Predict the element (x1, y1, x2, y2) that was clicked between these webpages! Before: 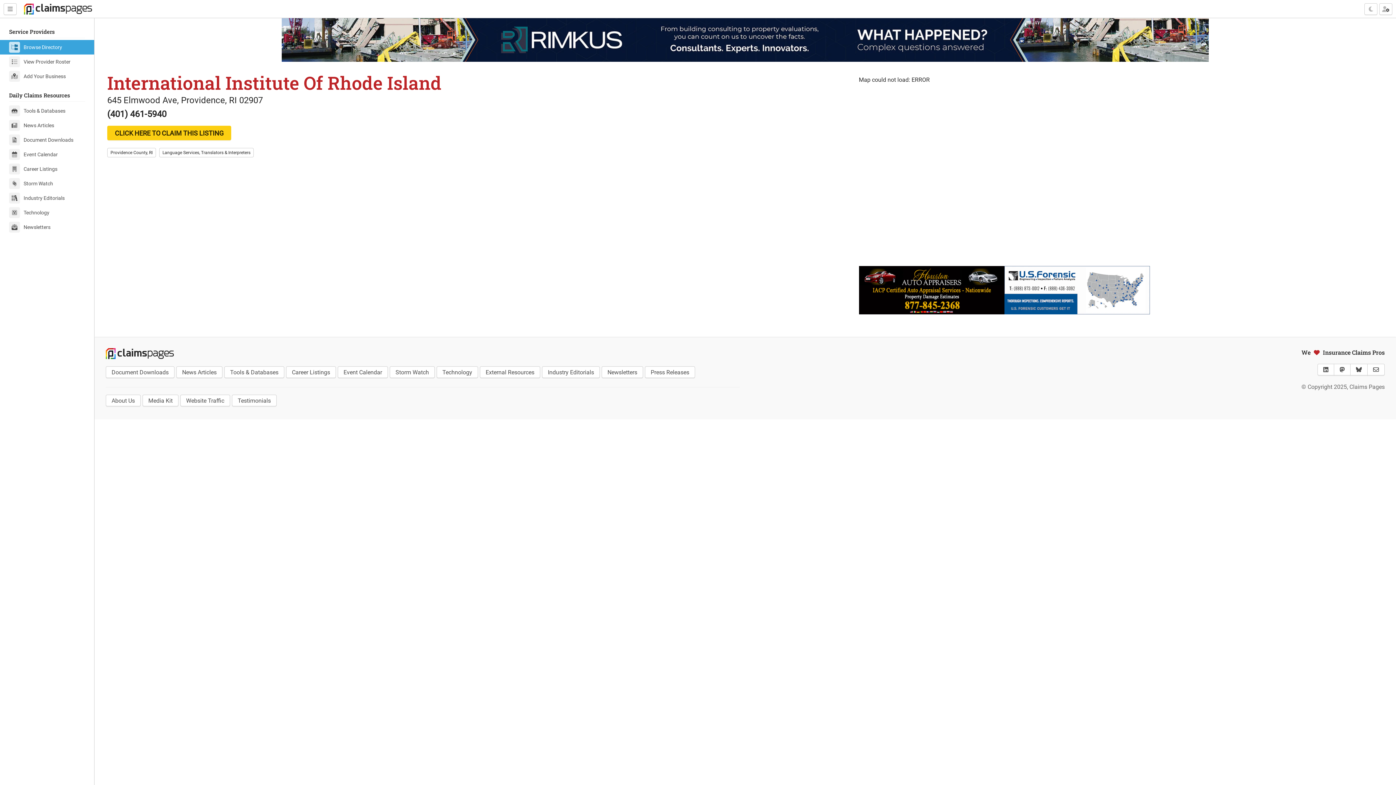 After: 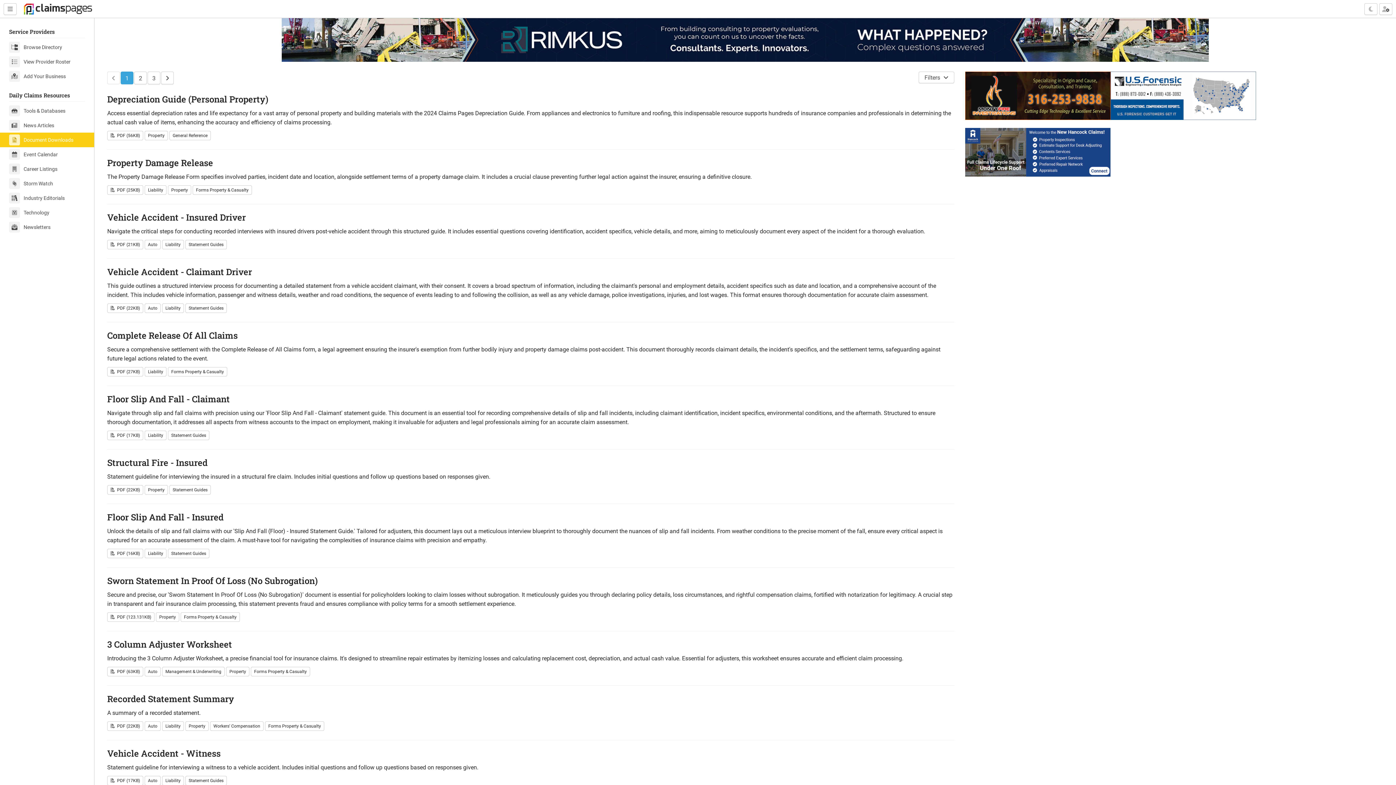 Action: bbox: (0, 132, 94, 147) label: Document Downloads